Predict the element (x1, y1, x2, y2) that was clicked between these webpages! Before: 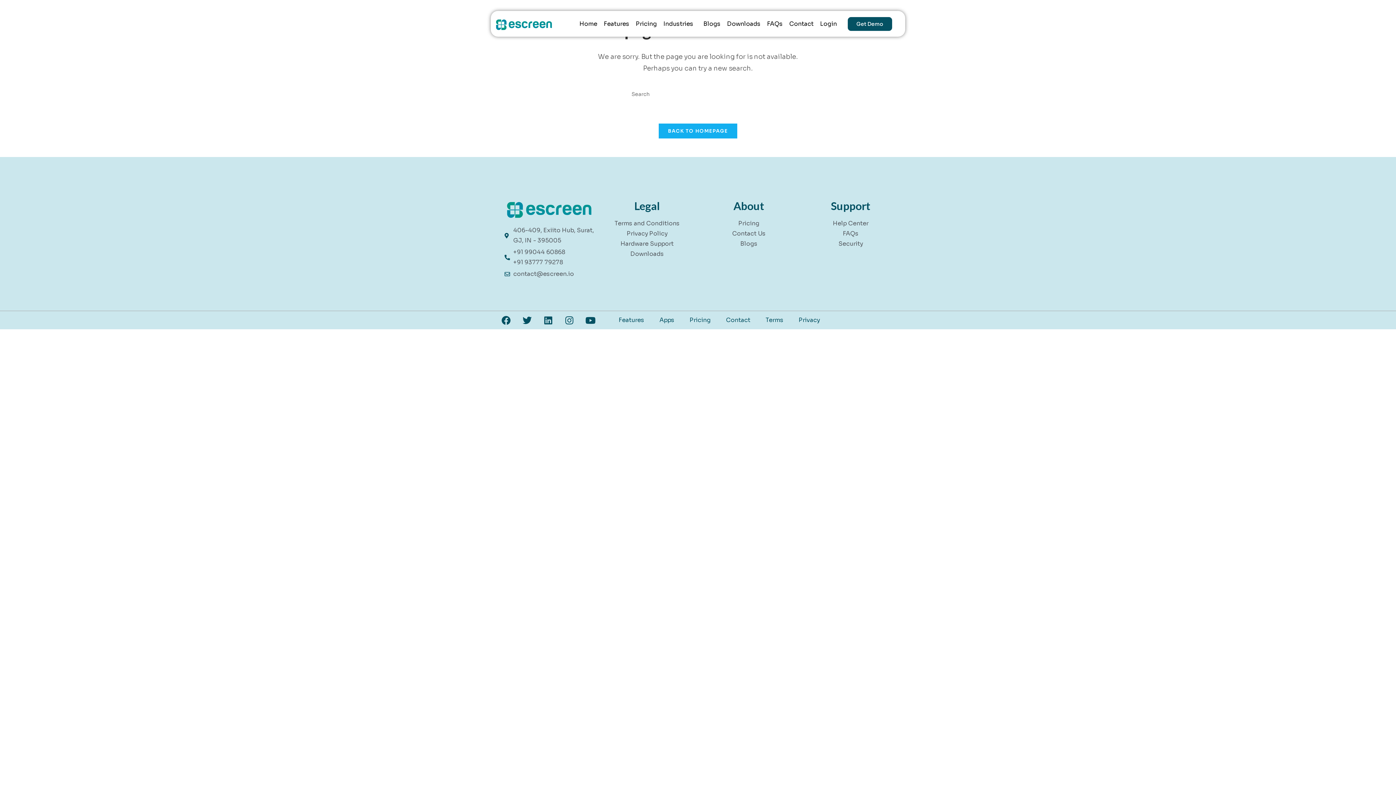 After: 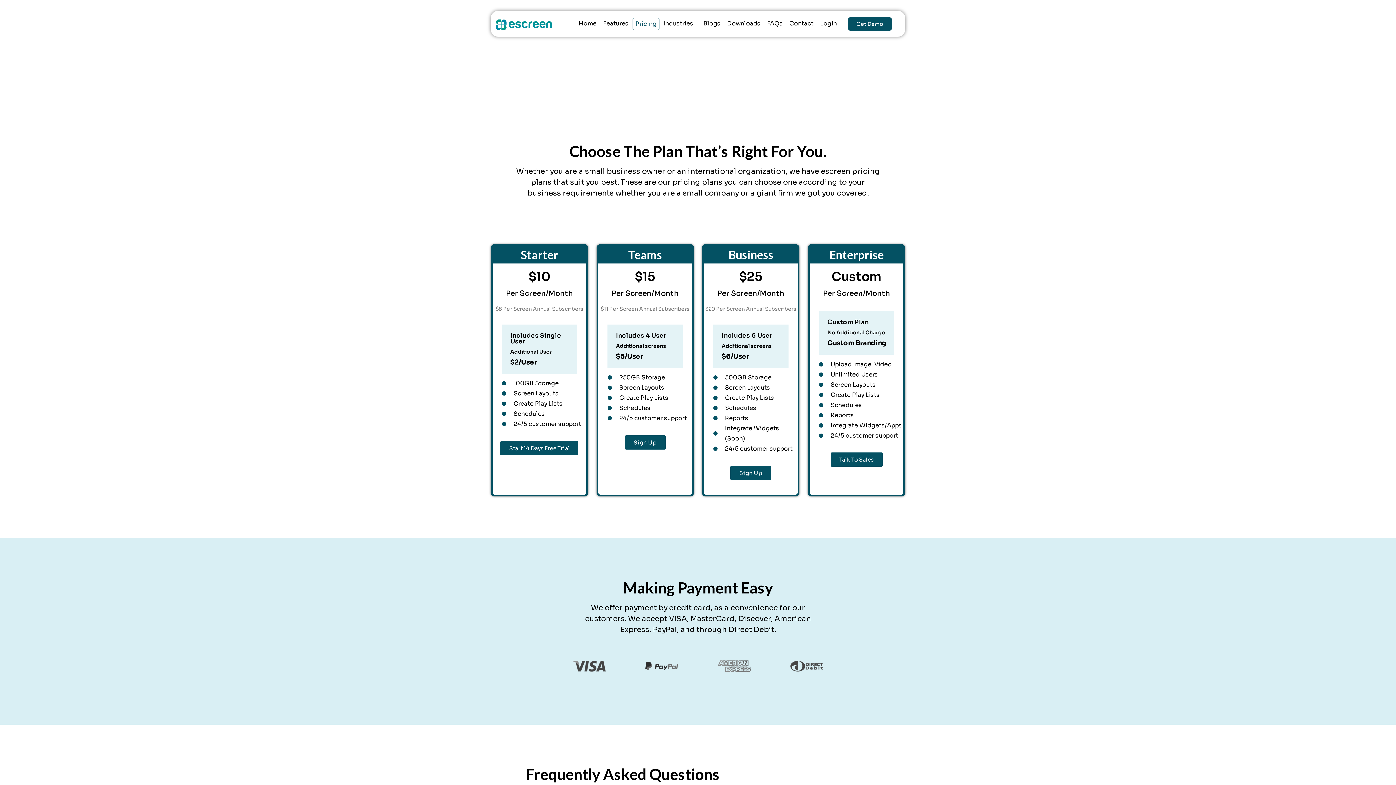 Action: bbox: (689, 315, 710, 325) label: Pricing